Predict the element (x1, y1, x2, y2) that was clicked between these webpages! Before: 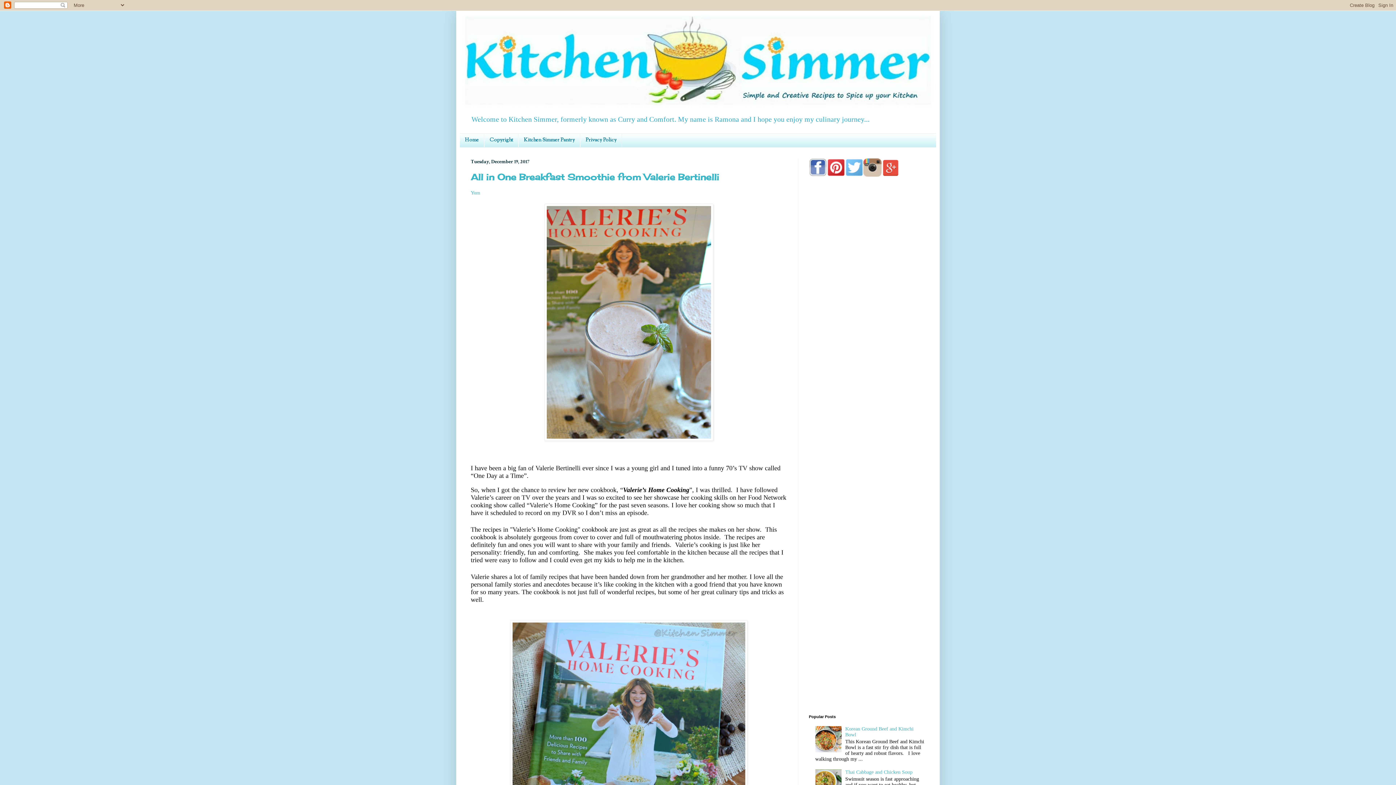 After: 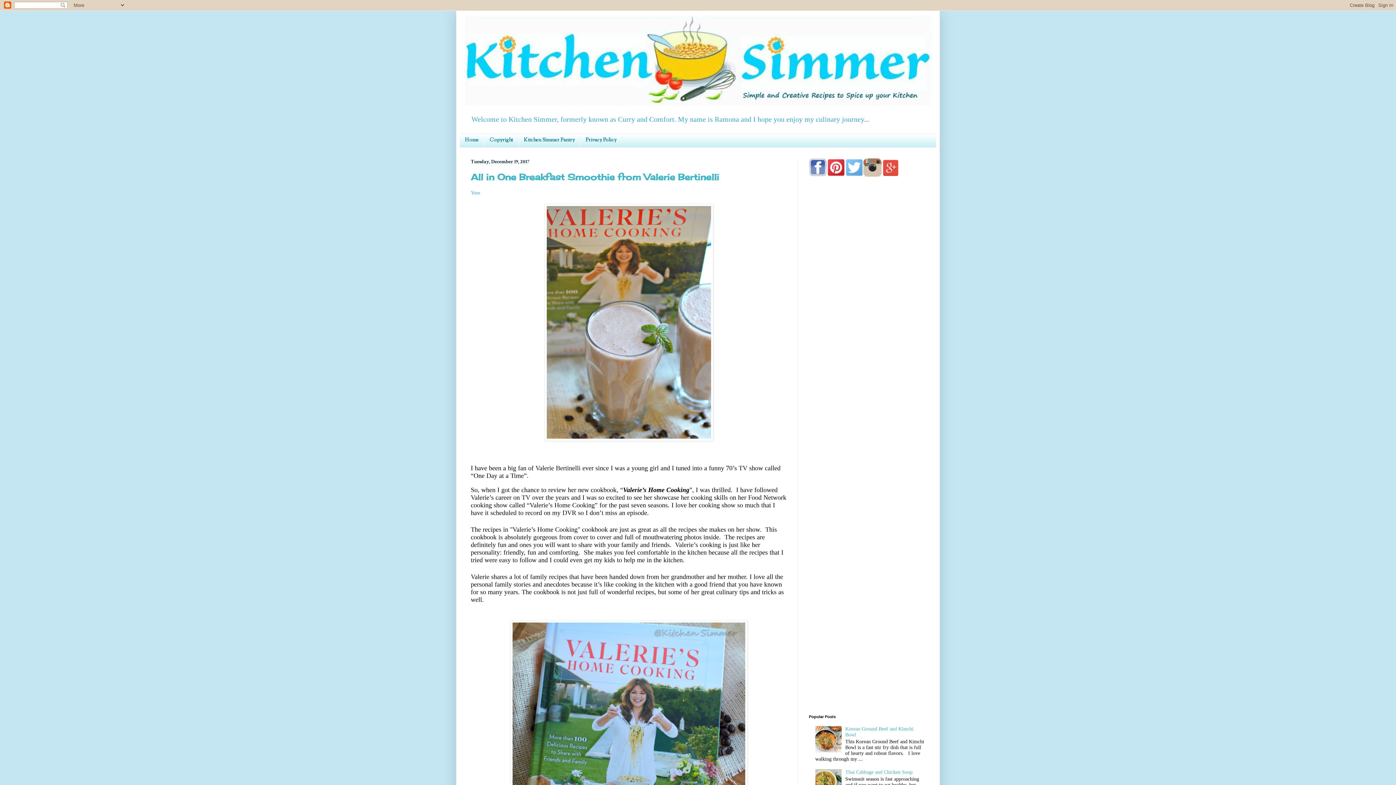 Action: bbox: (881, 172, 900, 177)